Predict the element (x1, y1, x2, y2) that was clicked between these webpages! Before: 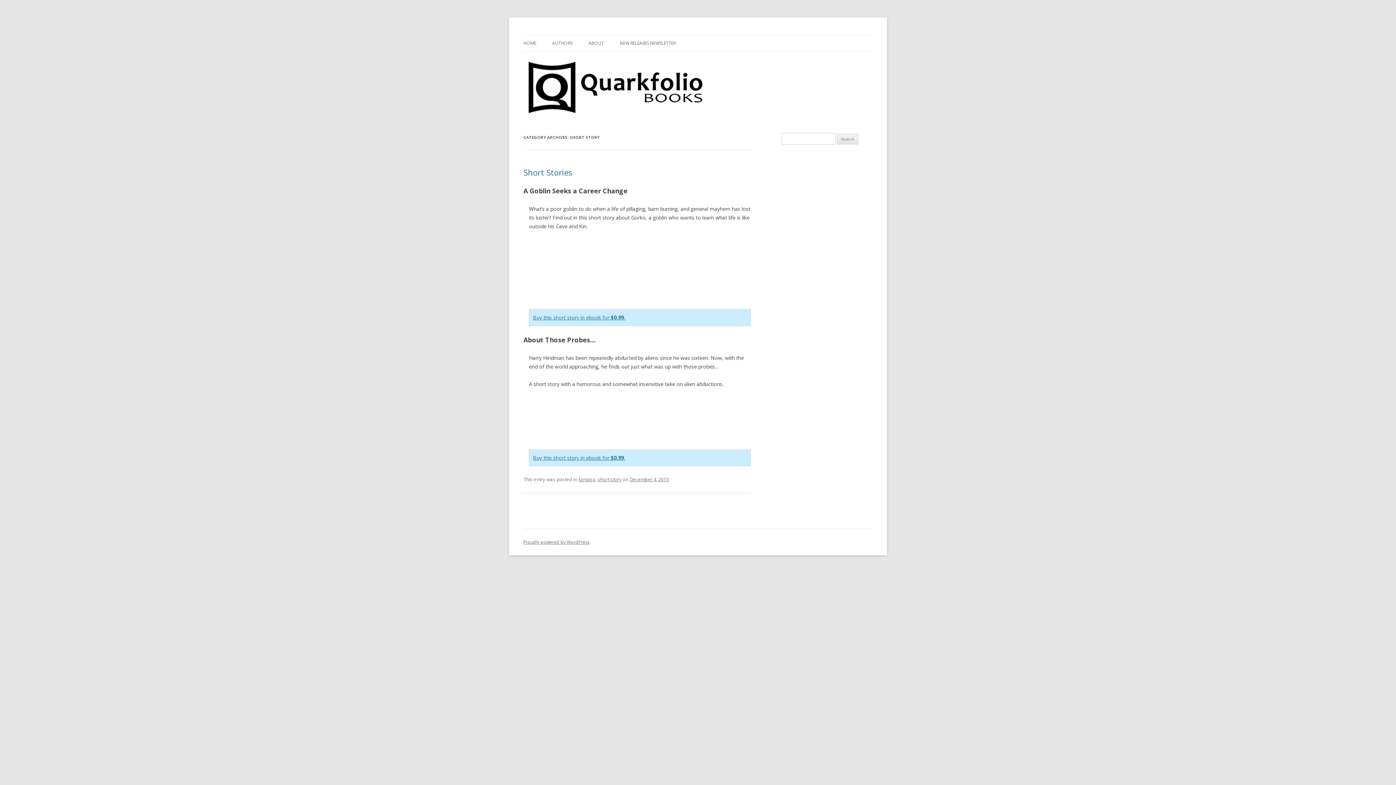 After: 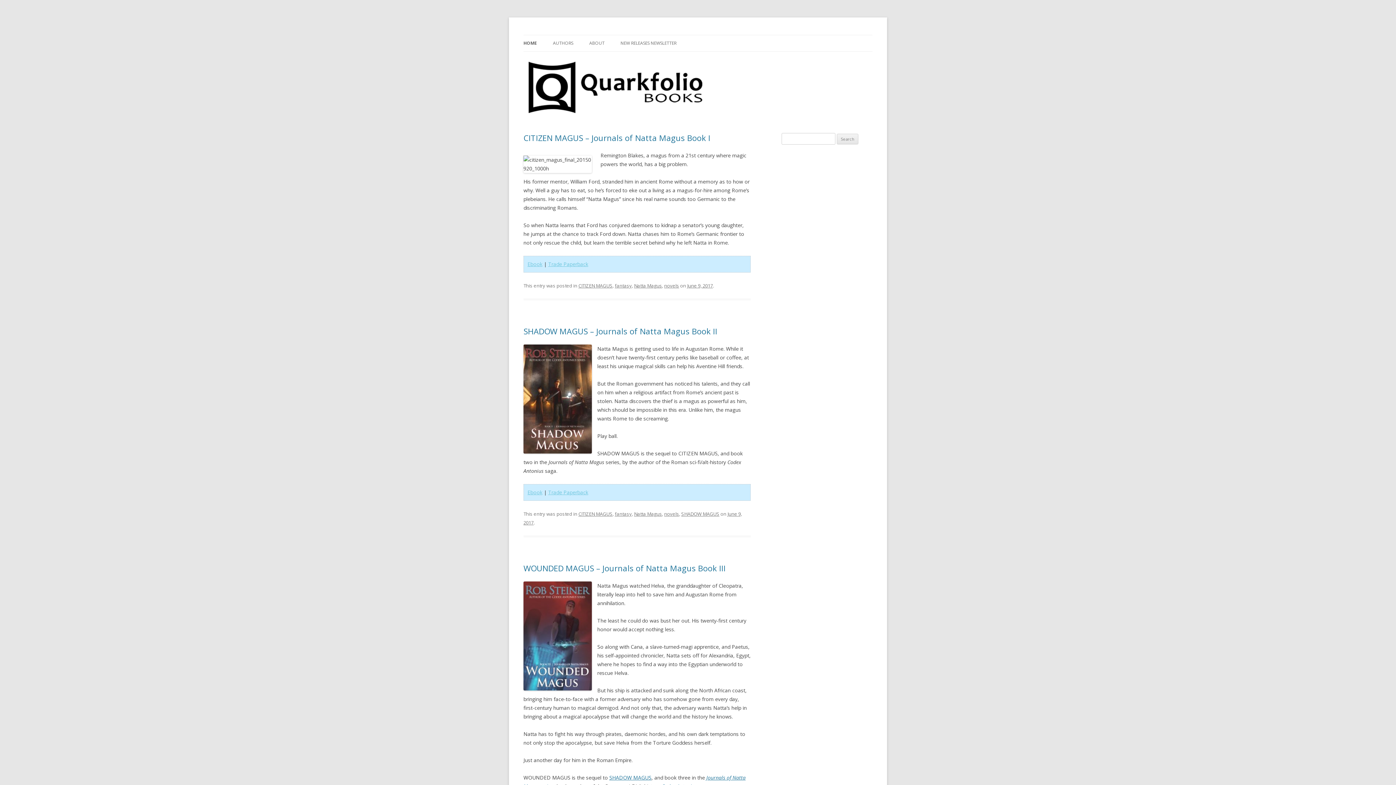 Action: bbox: (523, 35, 536, 51) label: HOME